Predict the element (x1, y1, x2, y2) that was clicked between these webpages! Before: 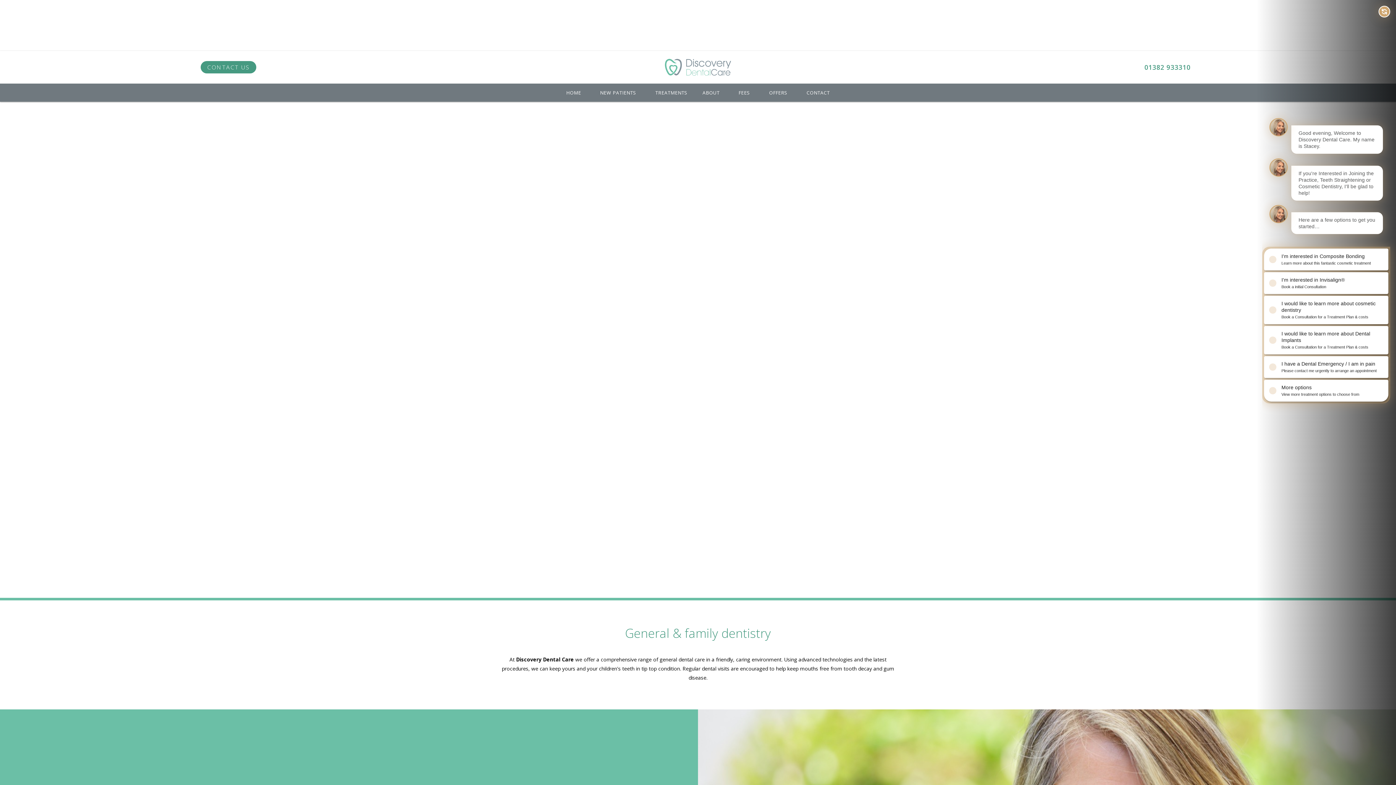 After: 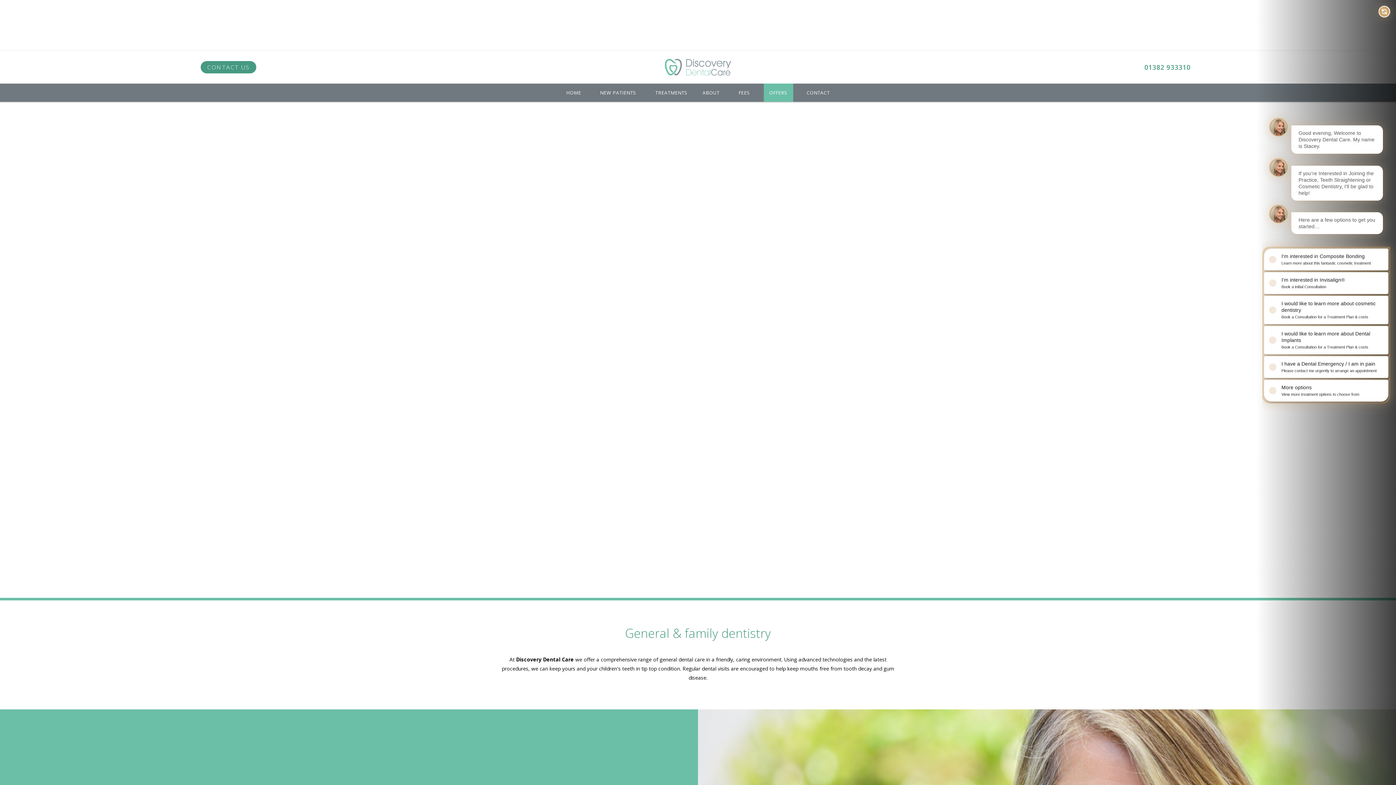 Action: bbox: (763, 83, 793, 101) label: OFFERS